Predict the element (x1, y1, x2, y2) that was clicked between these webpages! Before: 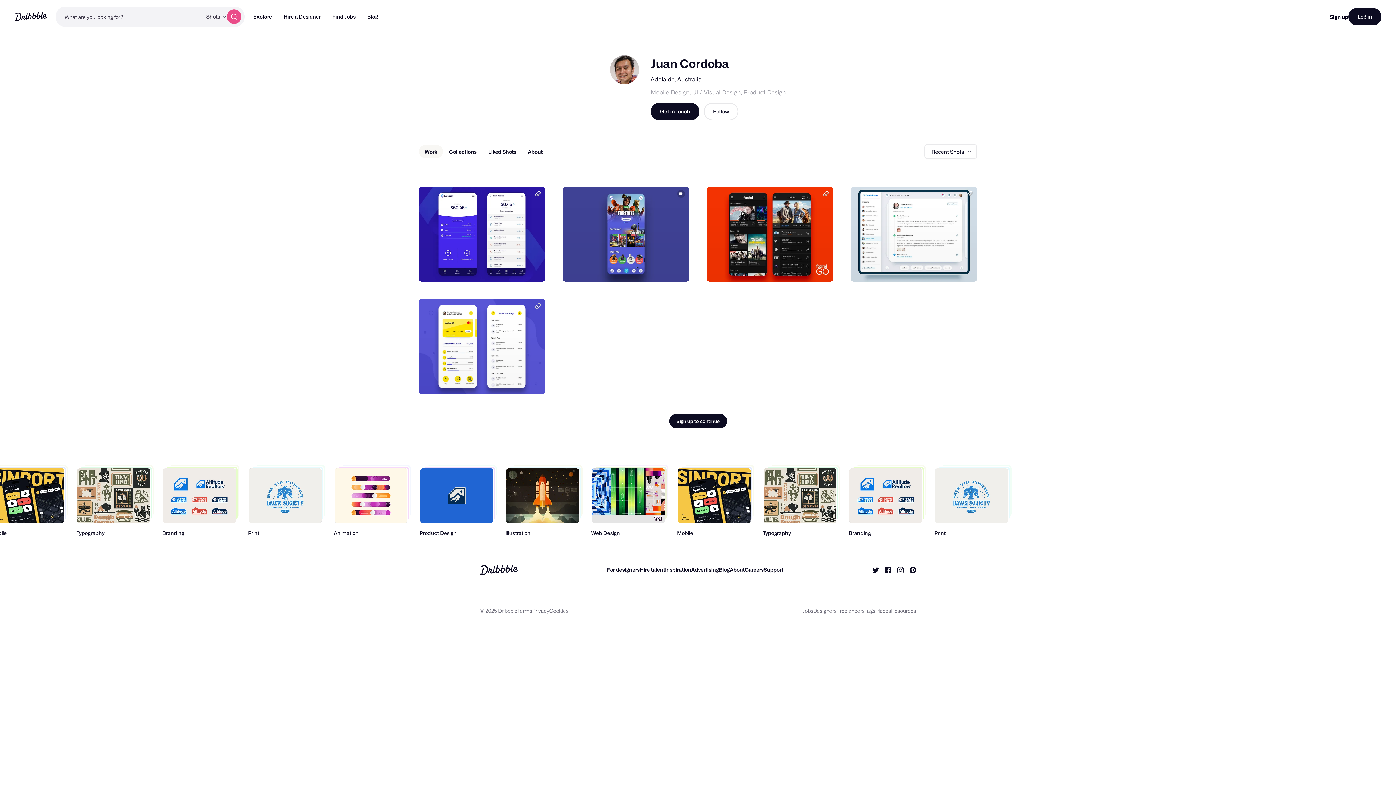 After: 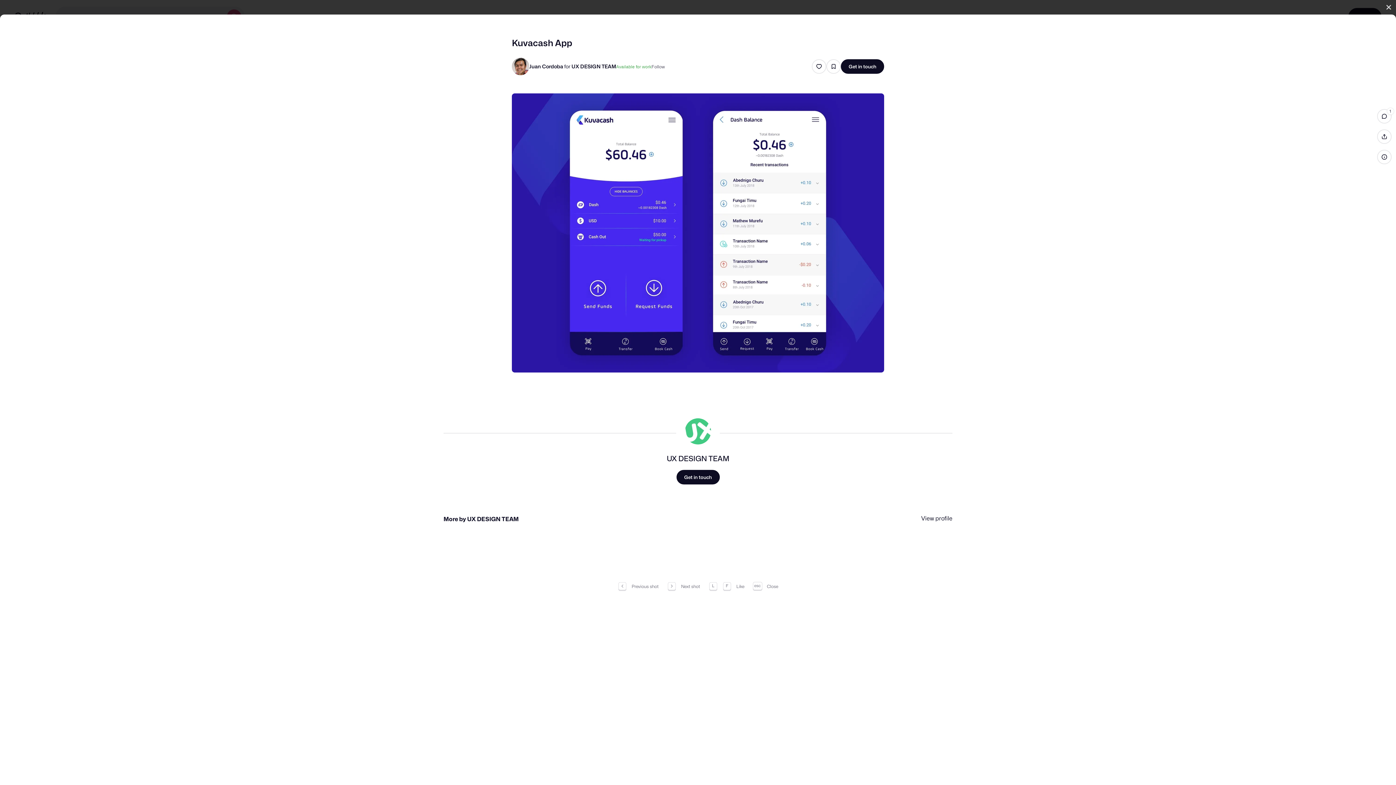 Action: label: View Kuvacash App bbox: (418, 186, 545, 281)